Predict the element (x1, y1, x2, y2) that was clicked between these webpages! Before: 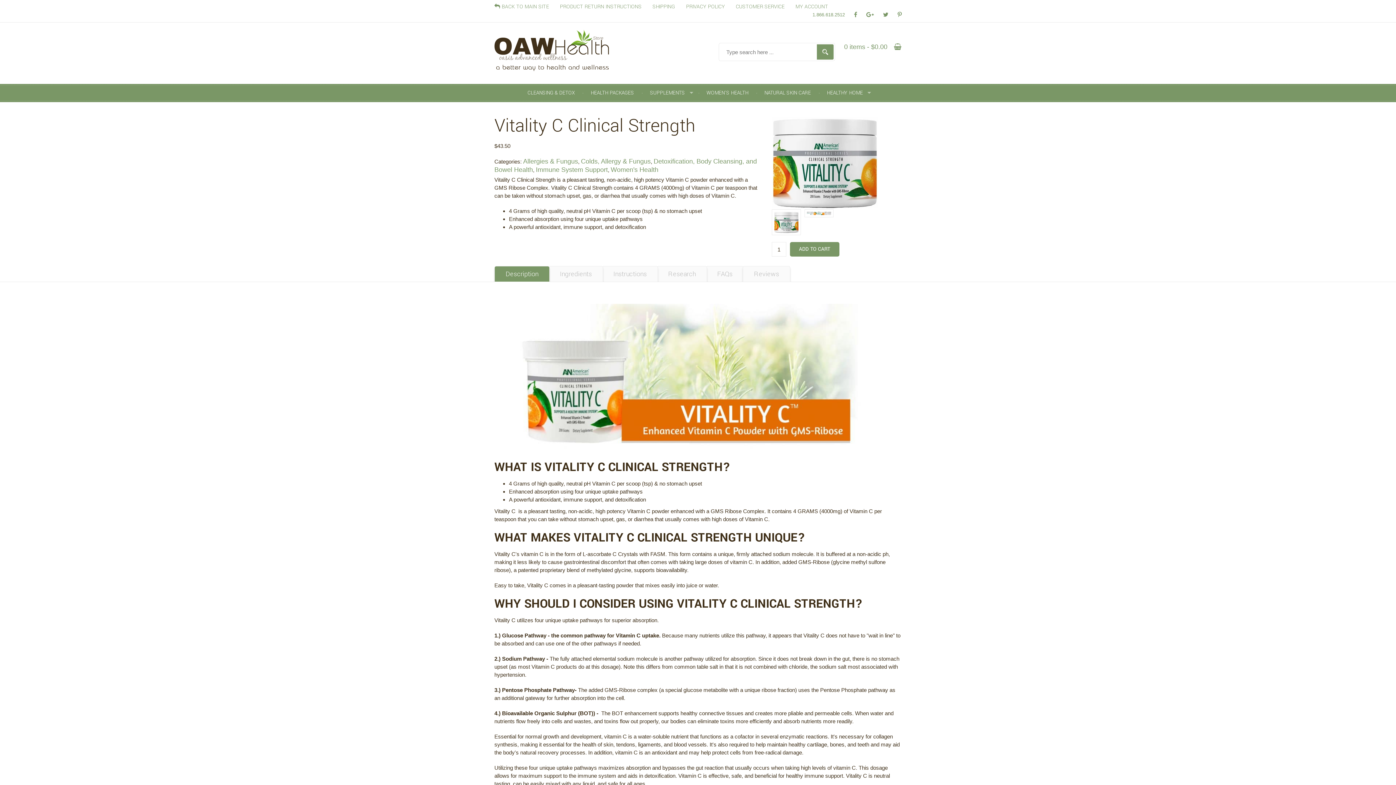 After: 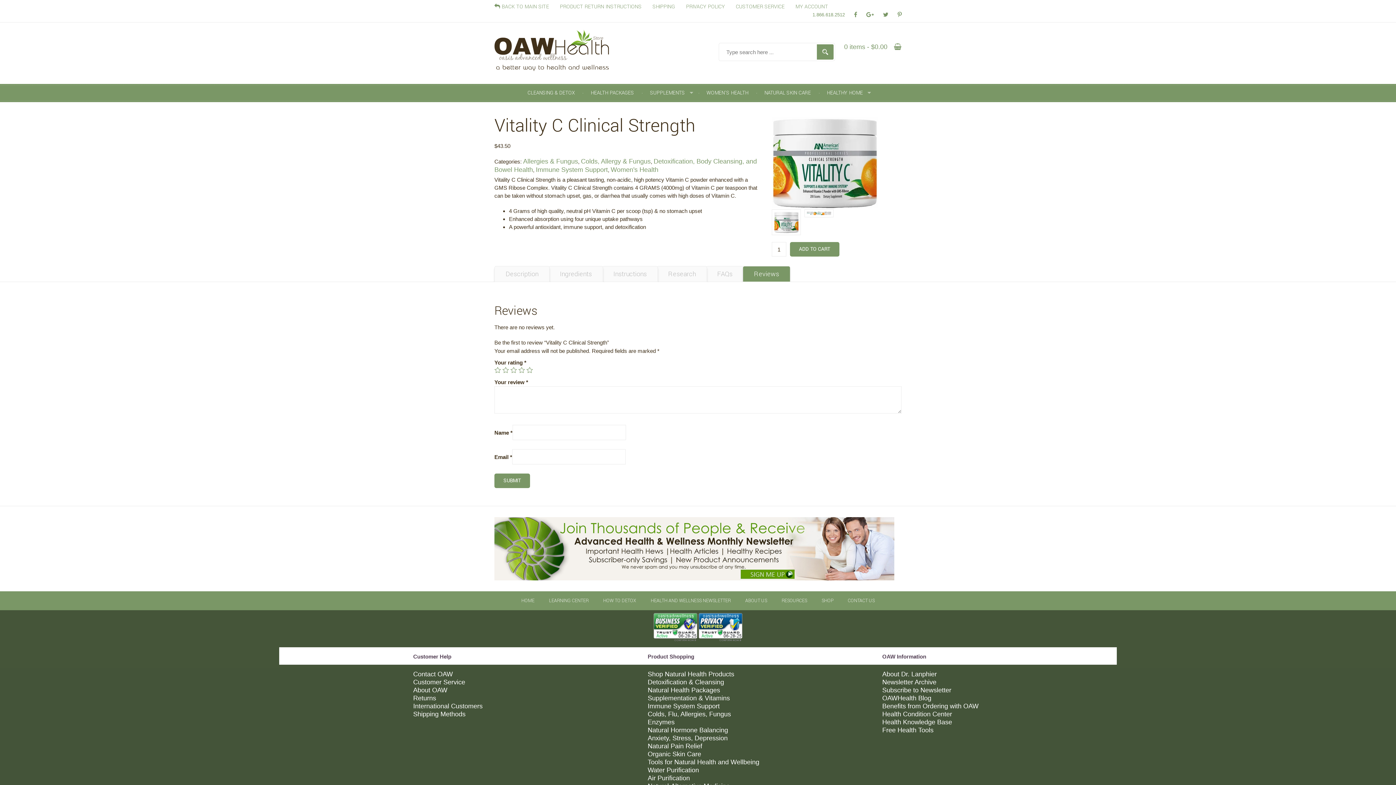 Action: bbox: (743, 266, 790, 281) label: Reviews